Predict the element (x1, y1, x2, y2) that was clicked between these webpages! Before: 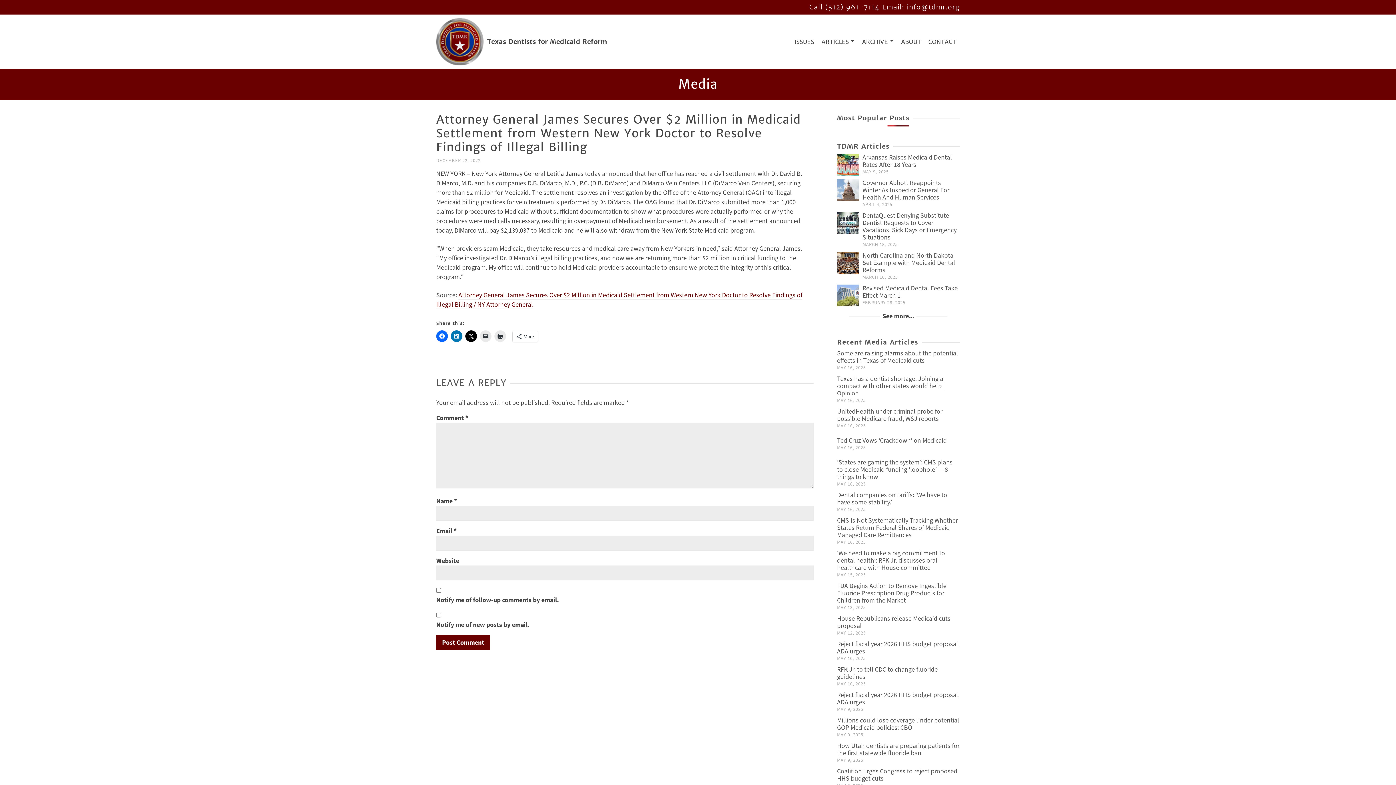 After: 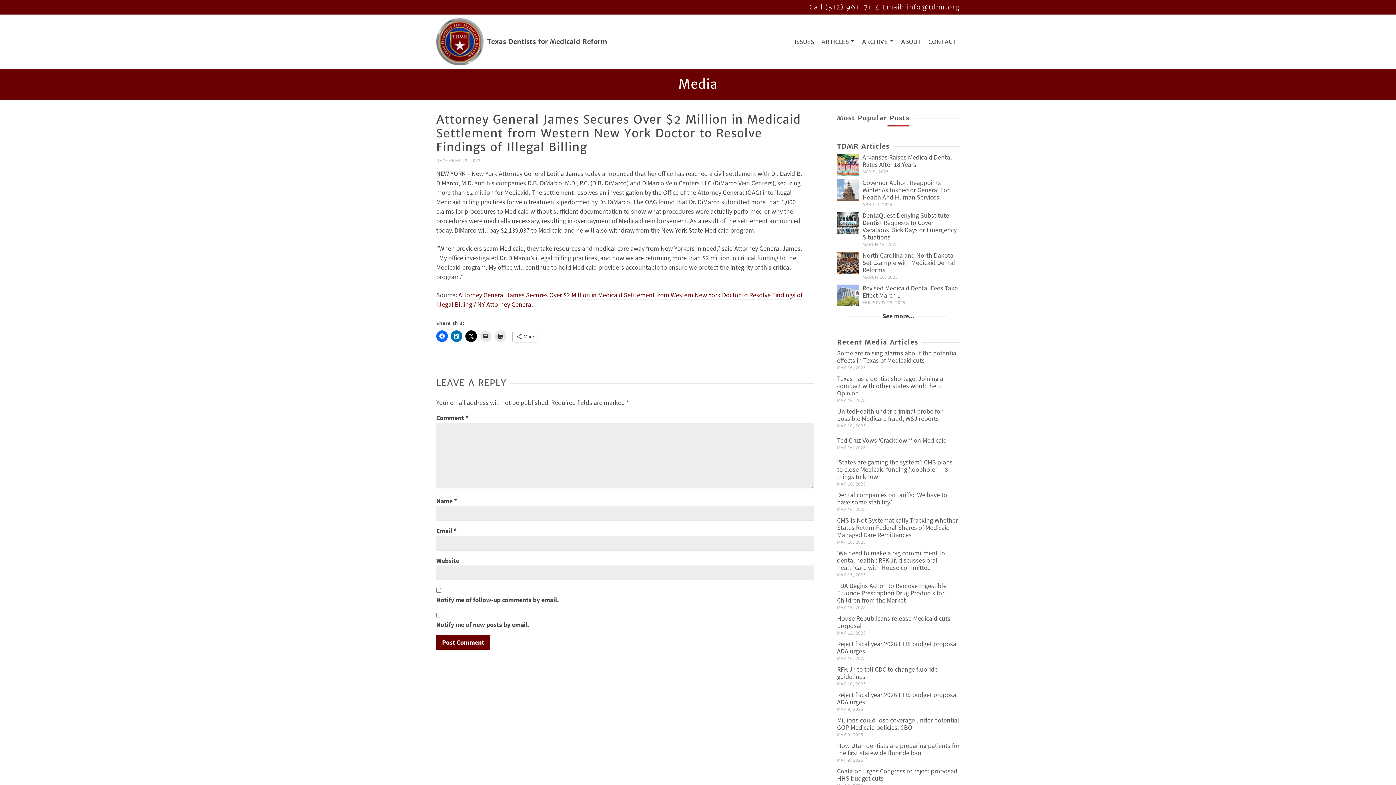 Action: bbox: (512, 331, 538, 342) label: More